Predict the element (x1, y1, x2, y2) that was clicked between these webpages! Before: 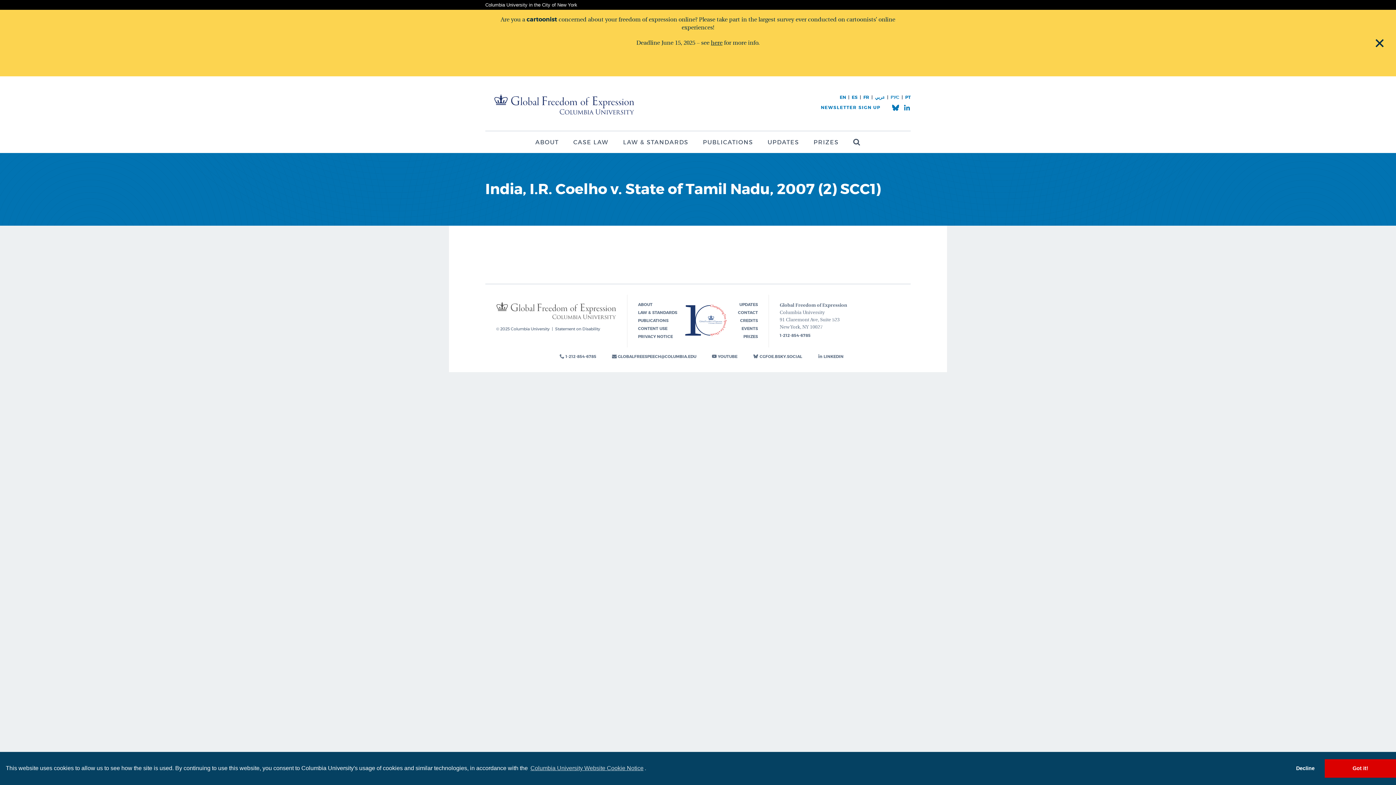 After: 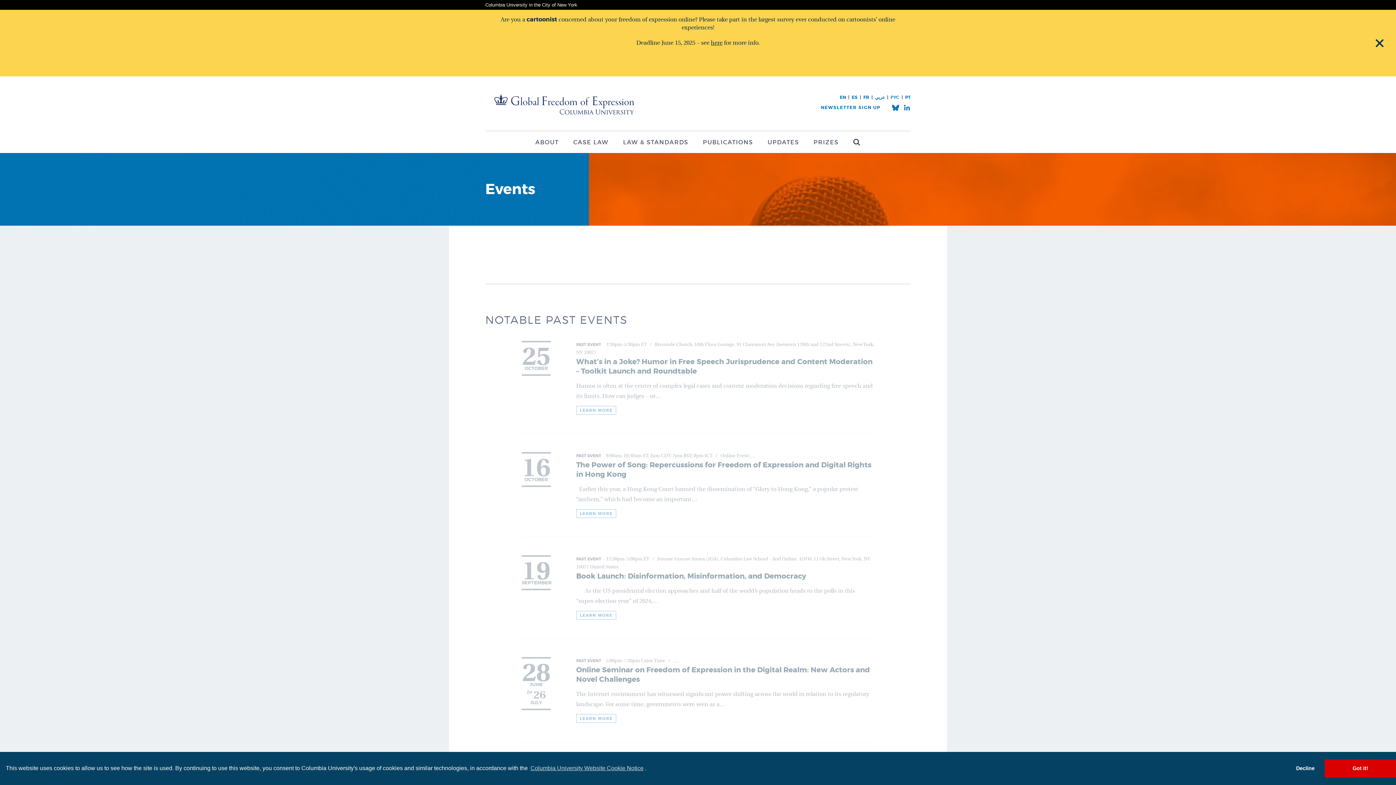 Action: label: EVENTS bbox: (741, 326, 758, 331)